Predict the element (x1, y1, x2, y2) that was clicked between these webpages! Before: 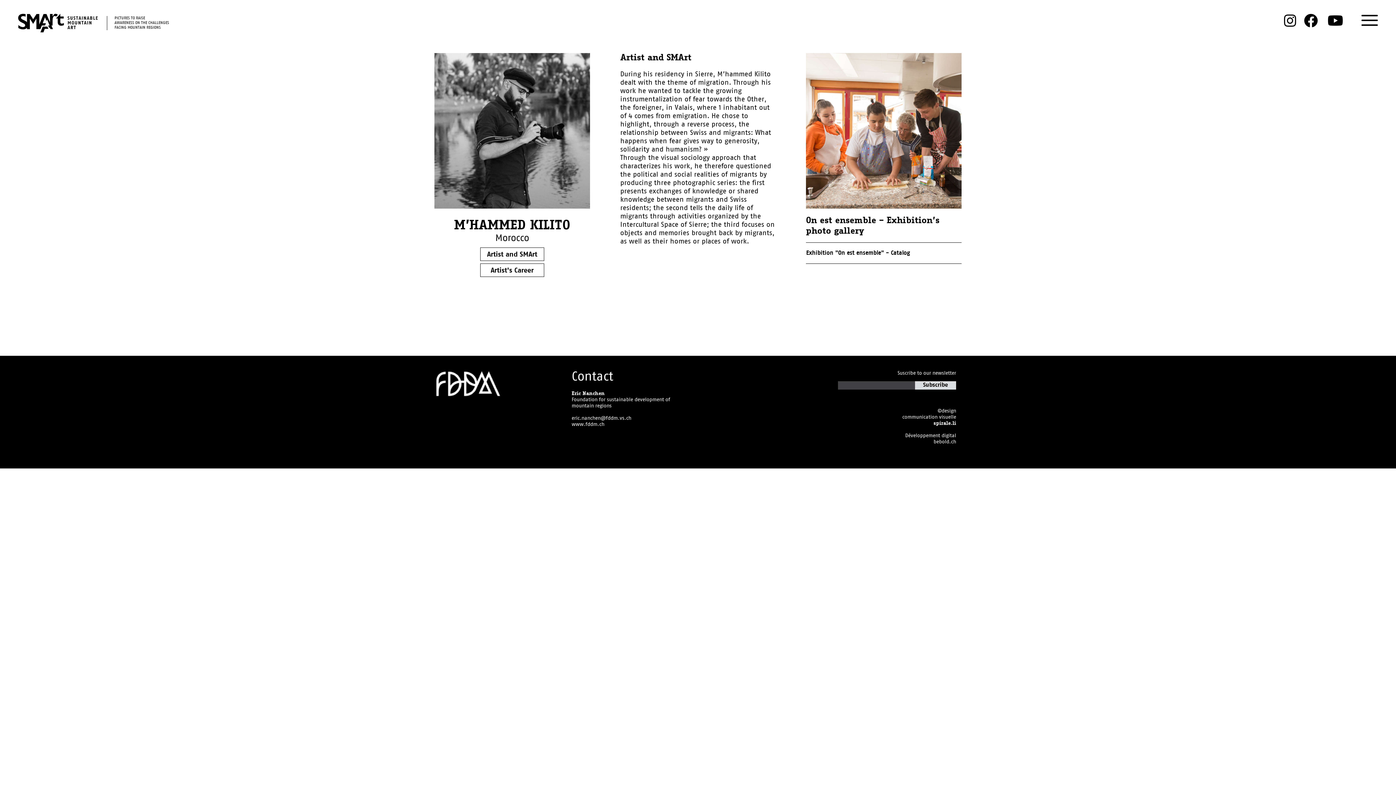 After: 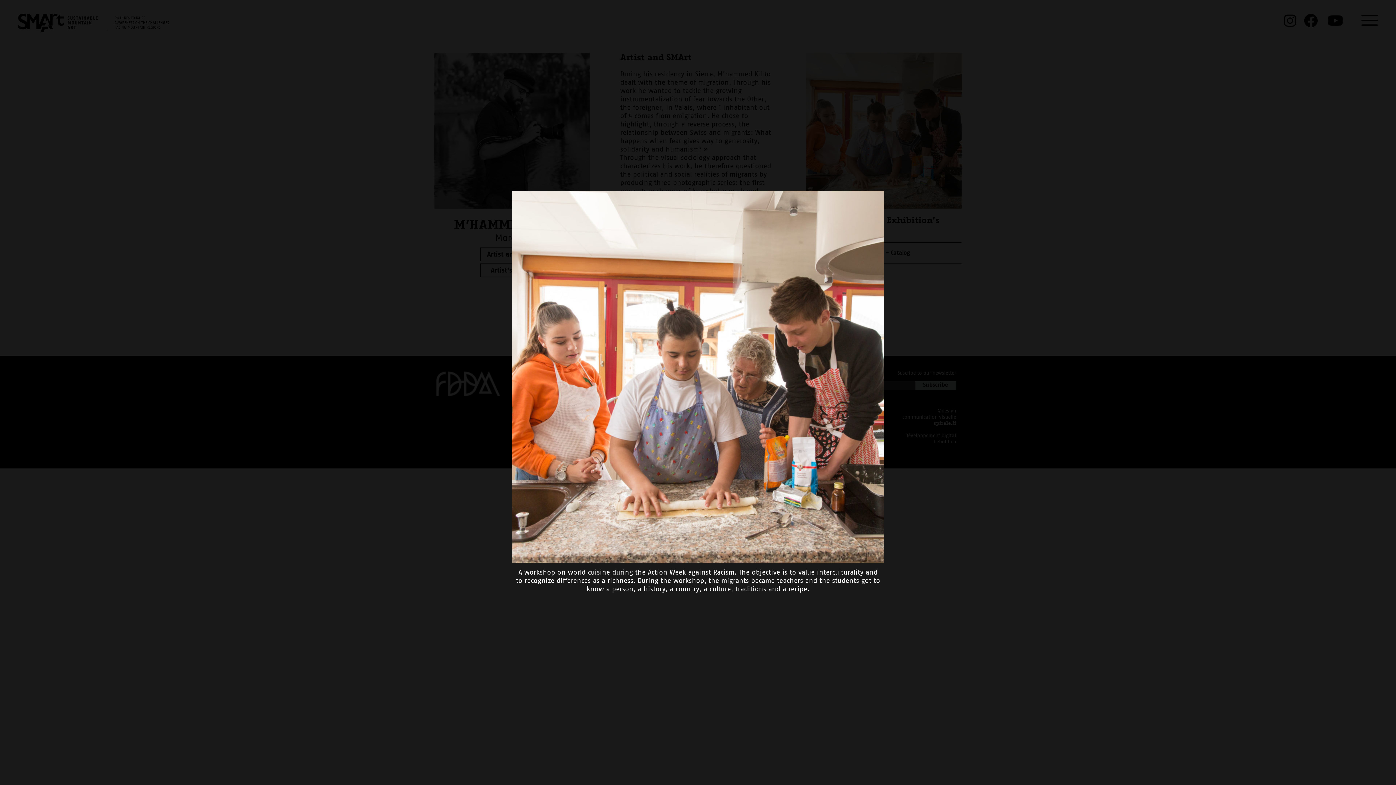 Action: bbox: (806, 53, 961, 208)